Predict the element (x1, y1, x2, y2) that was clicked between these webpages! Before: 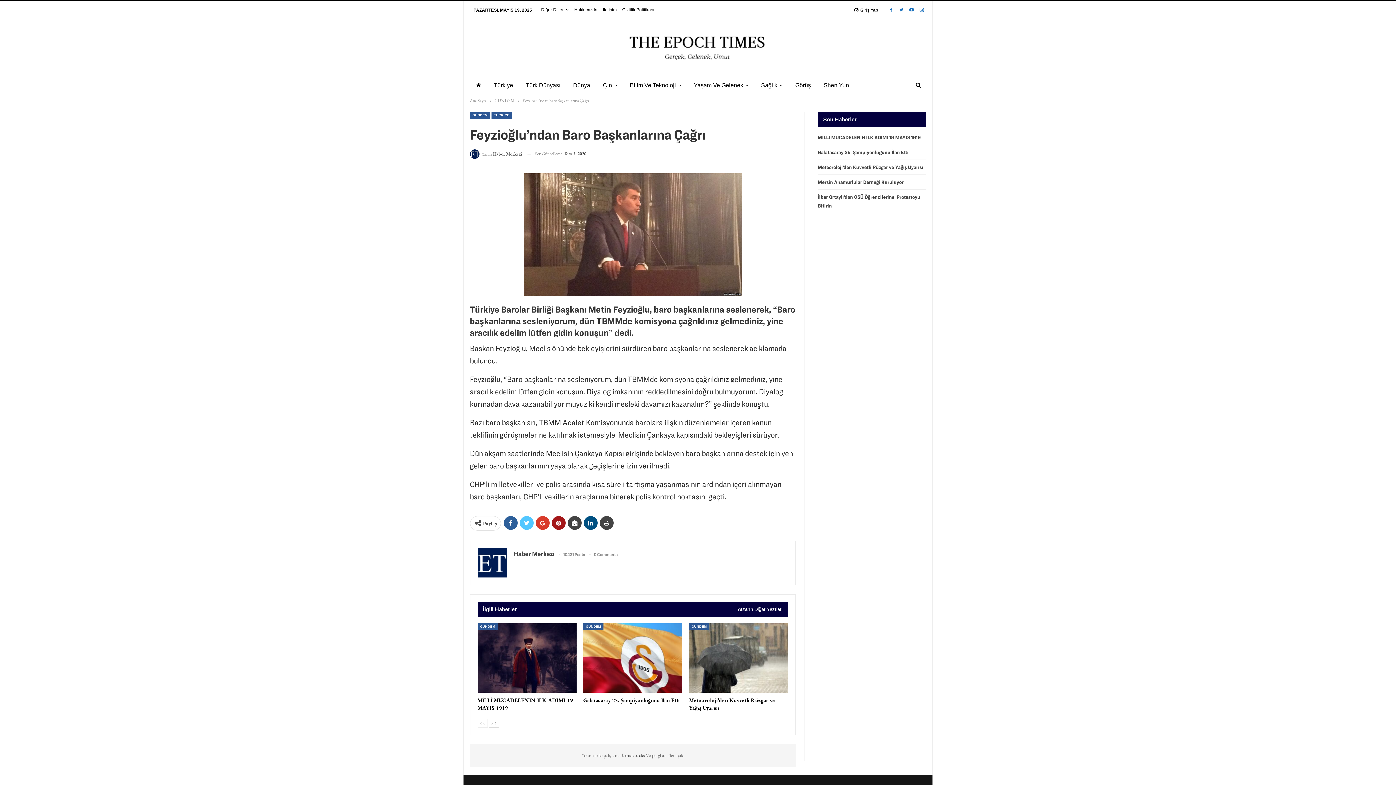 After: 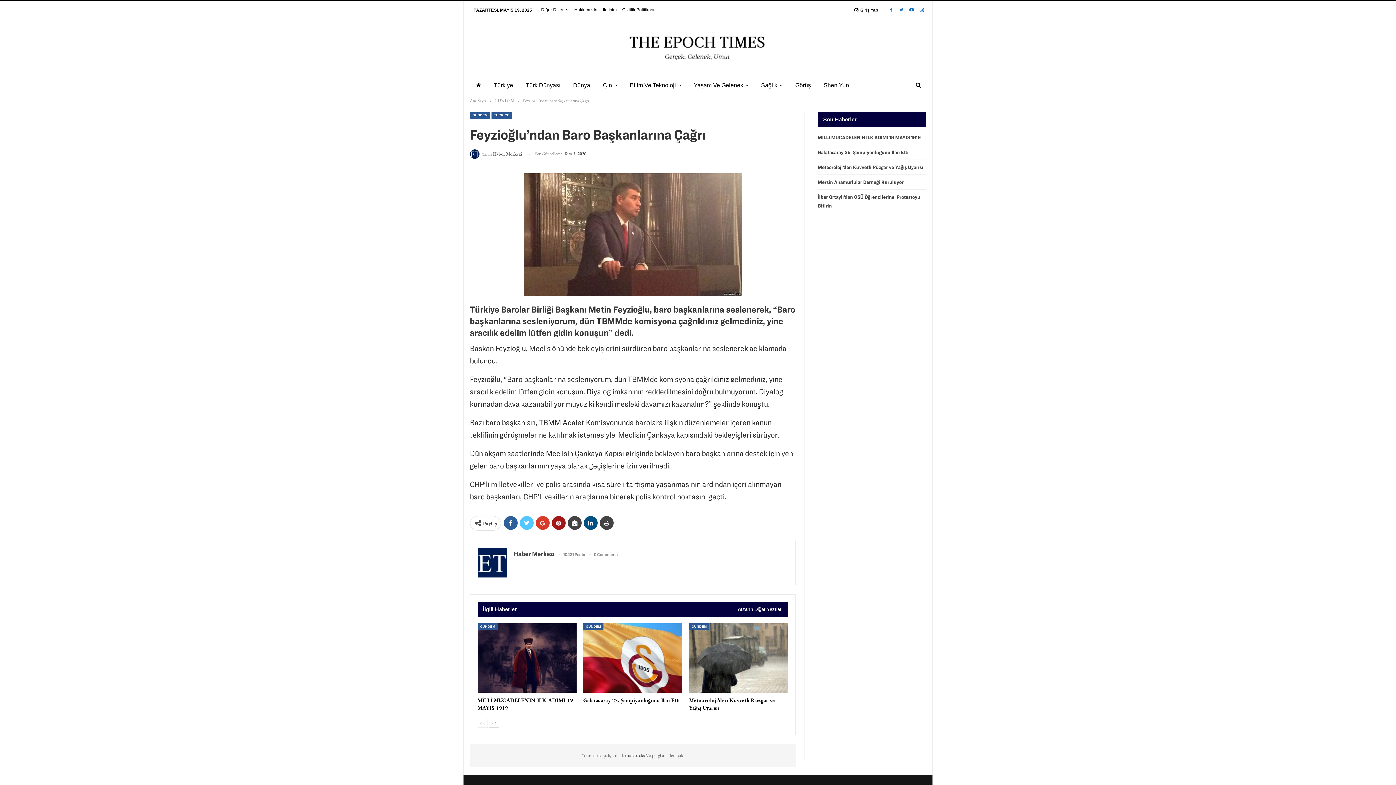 Action: bbox: (477, 719, 487, 727) label:  <